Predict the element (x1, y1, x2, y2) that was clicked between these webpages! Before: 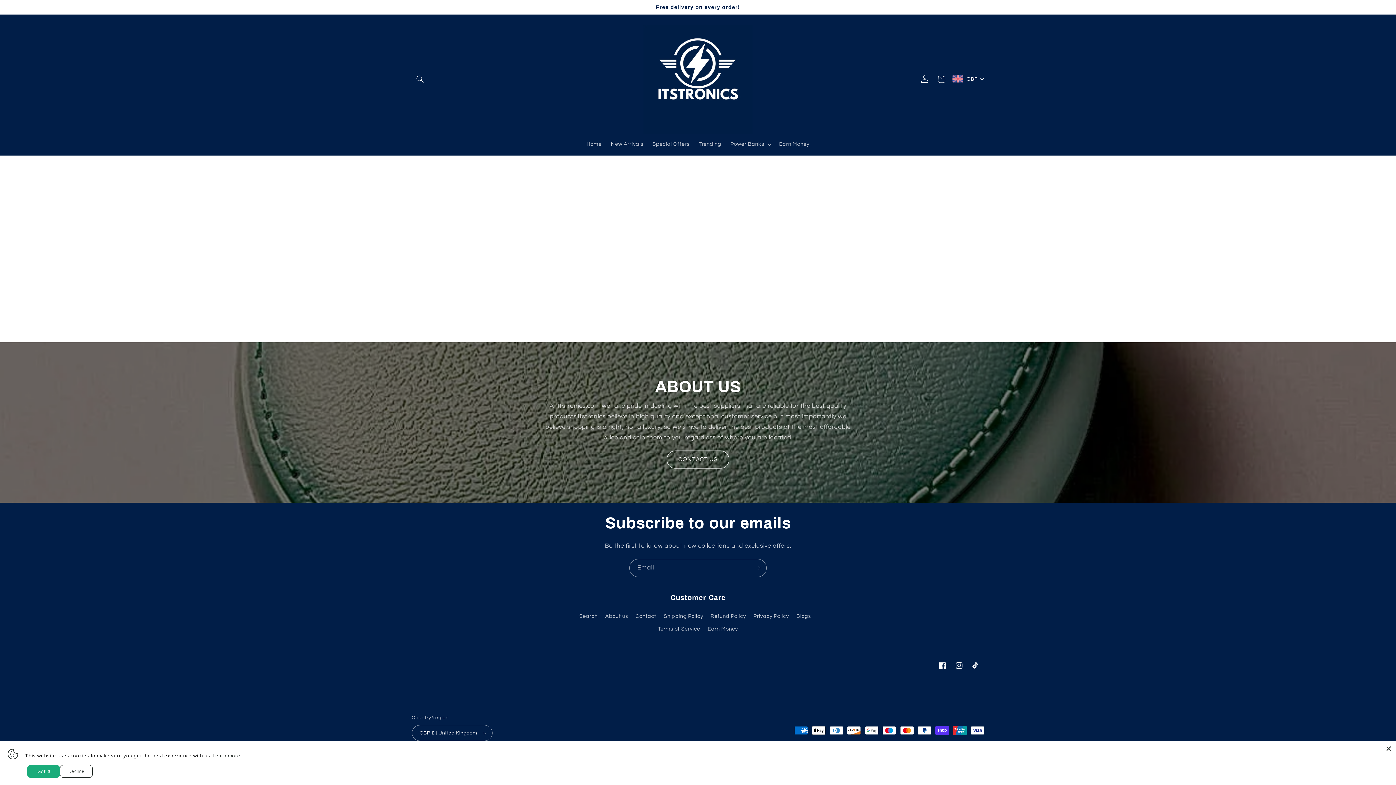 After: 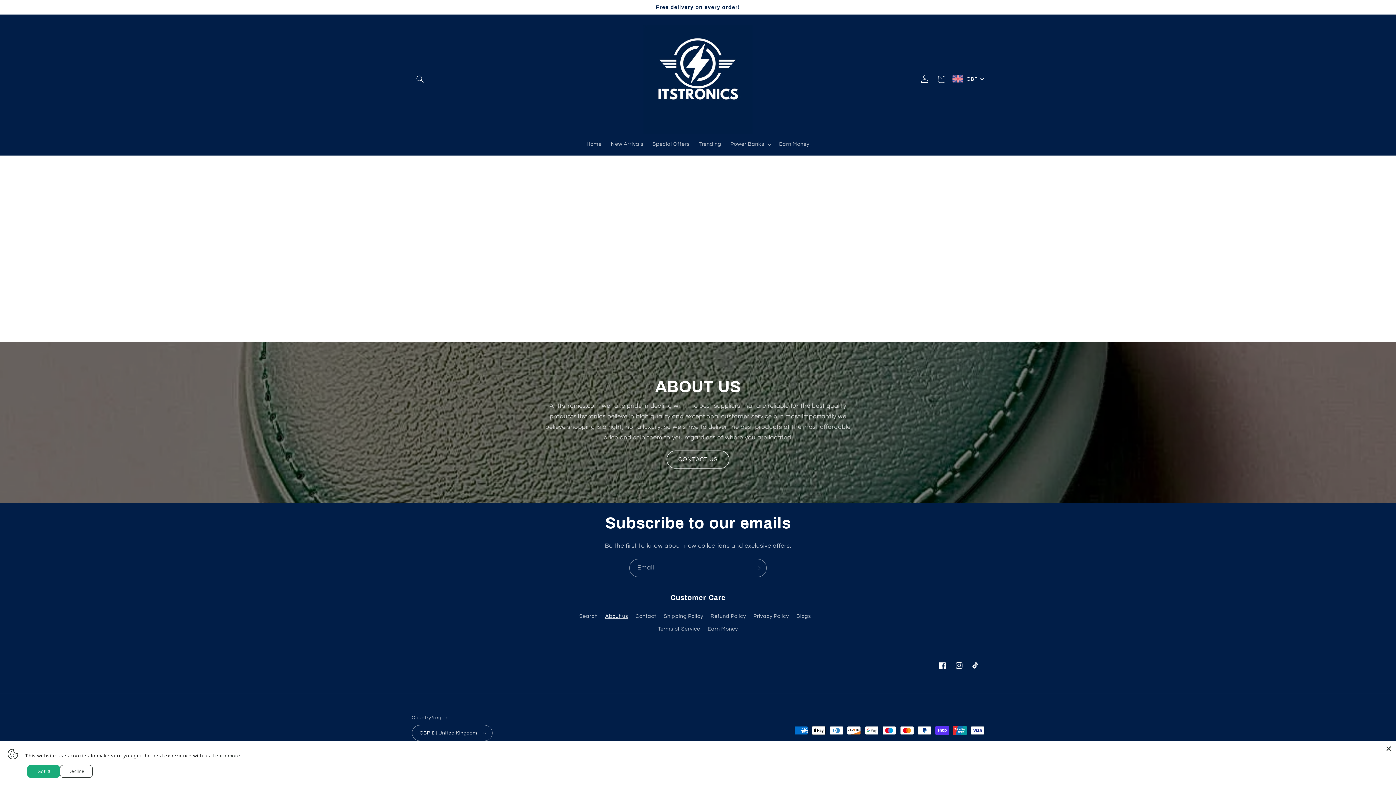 Action: label: About us bbox: (605, 610, 628, 622)